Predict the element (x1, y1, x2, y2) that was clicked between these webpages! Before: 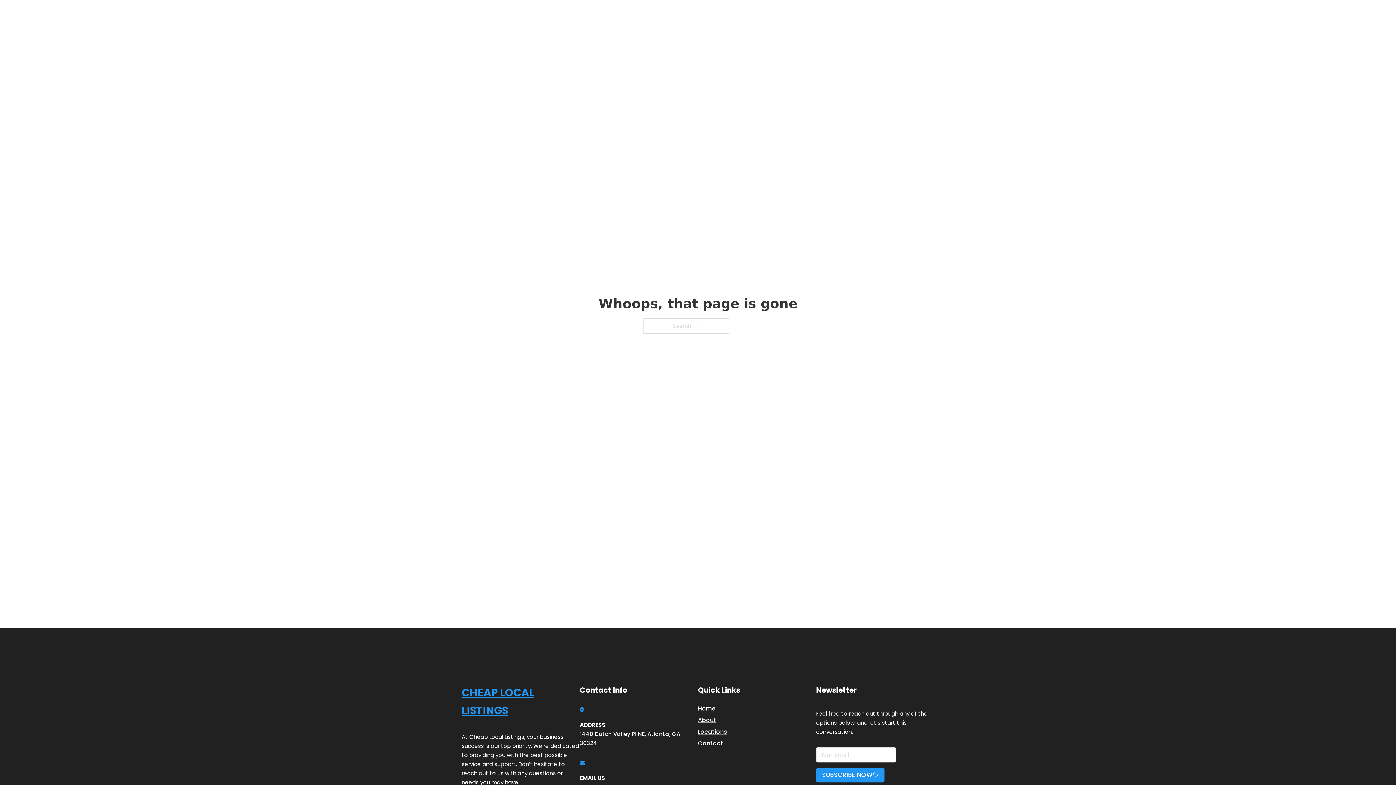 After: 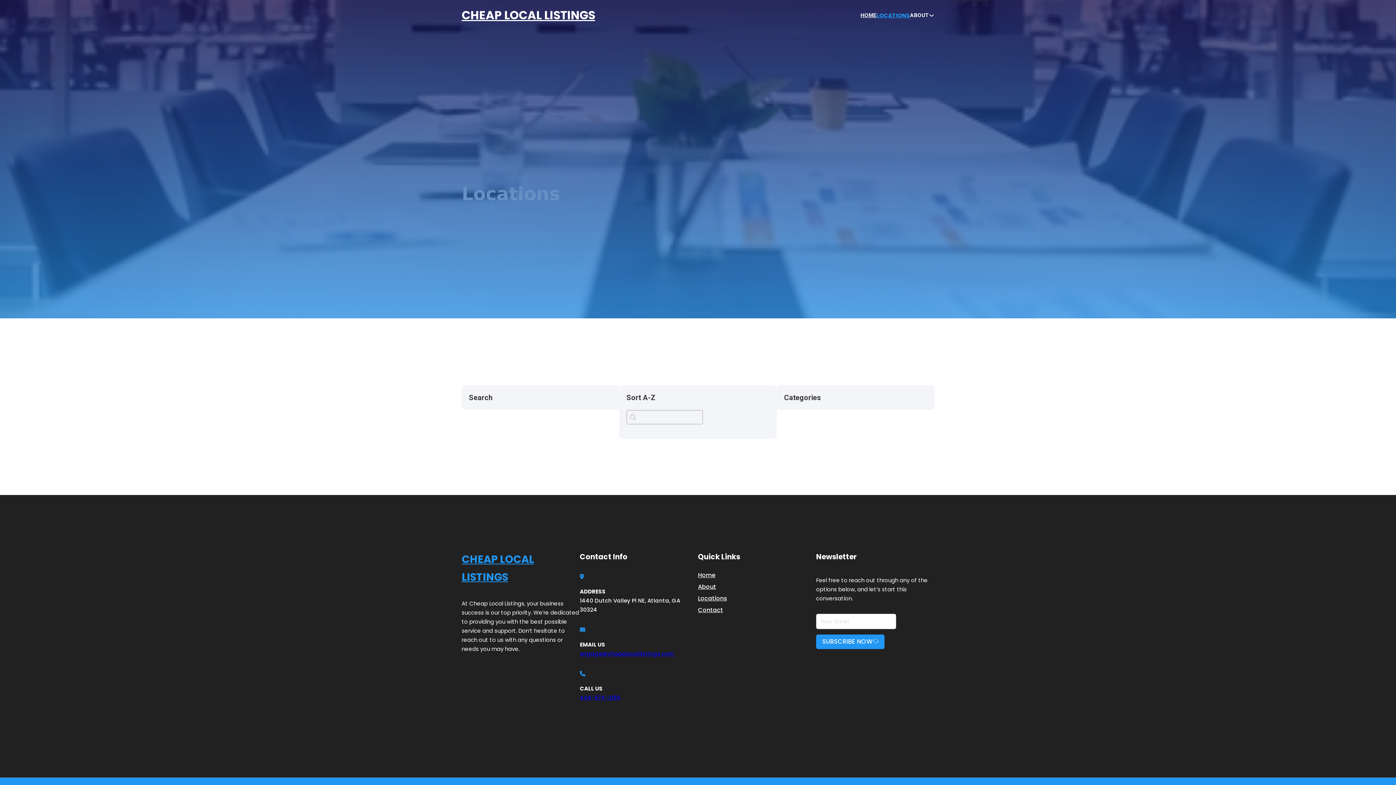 Action: label: Locations bbox: (698, 727, 727, 736)